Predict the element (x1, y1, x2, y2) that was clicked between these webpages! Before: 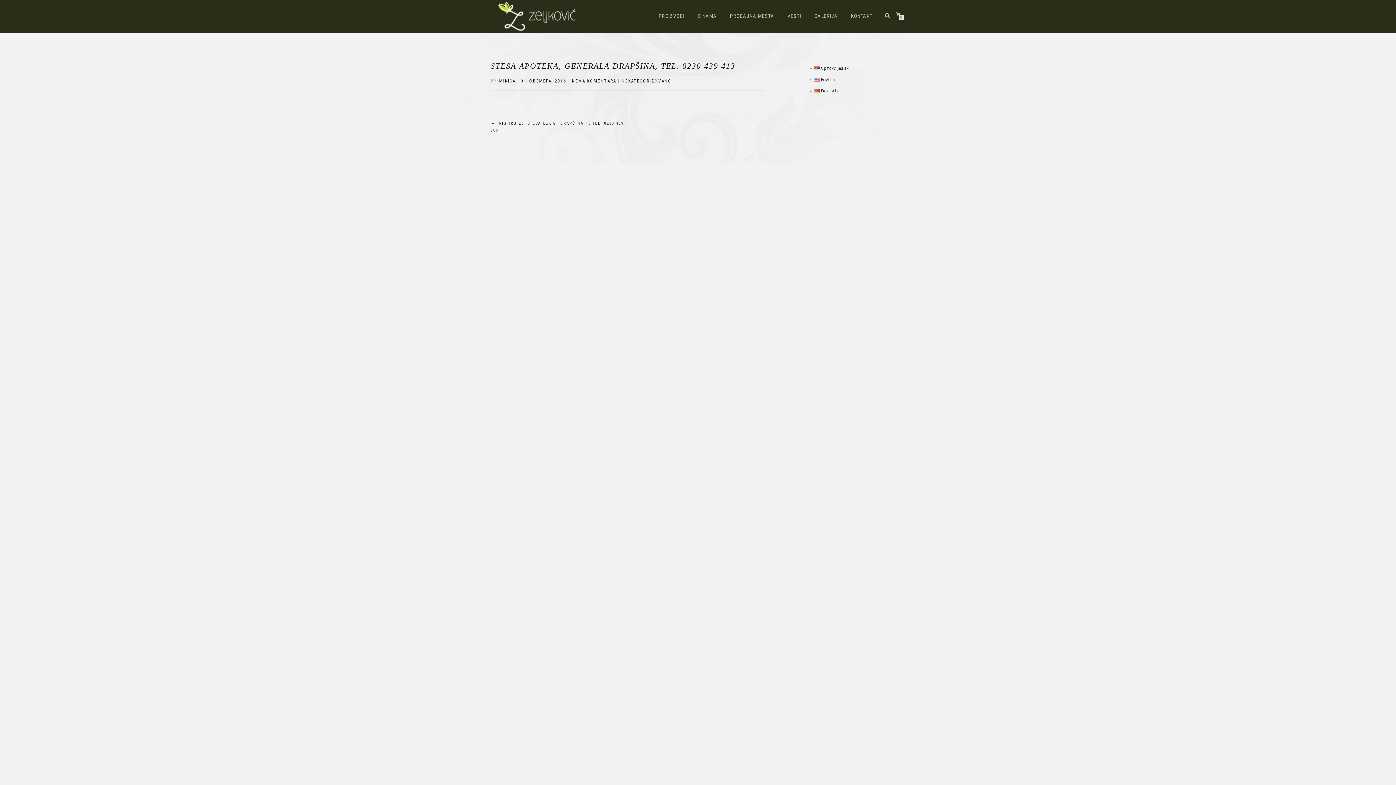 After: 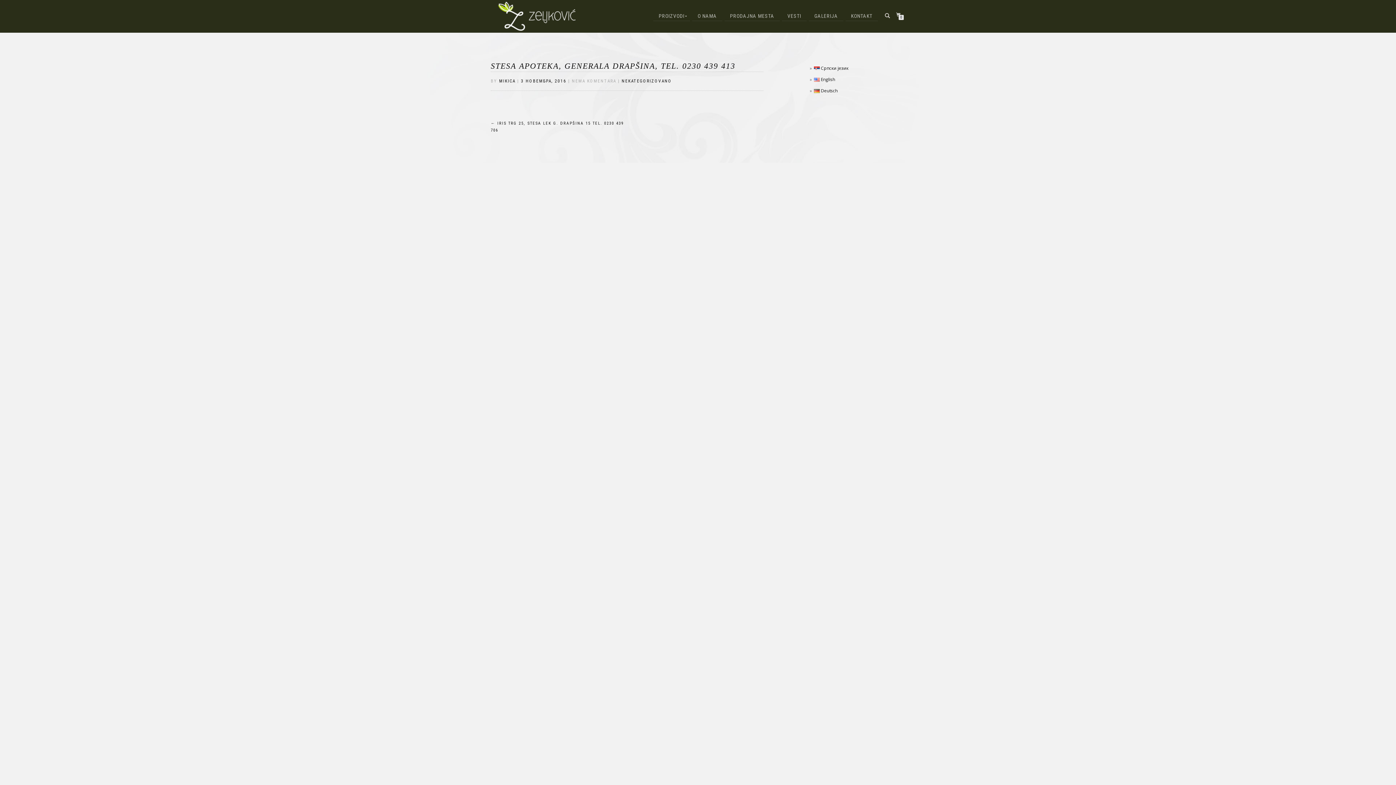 Action: label: NEMA KOMENTARA bbox: (572, 78, 616, 83)